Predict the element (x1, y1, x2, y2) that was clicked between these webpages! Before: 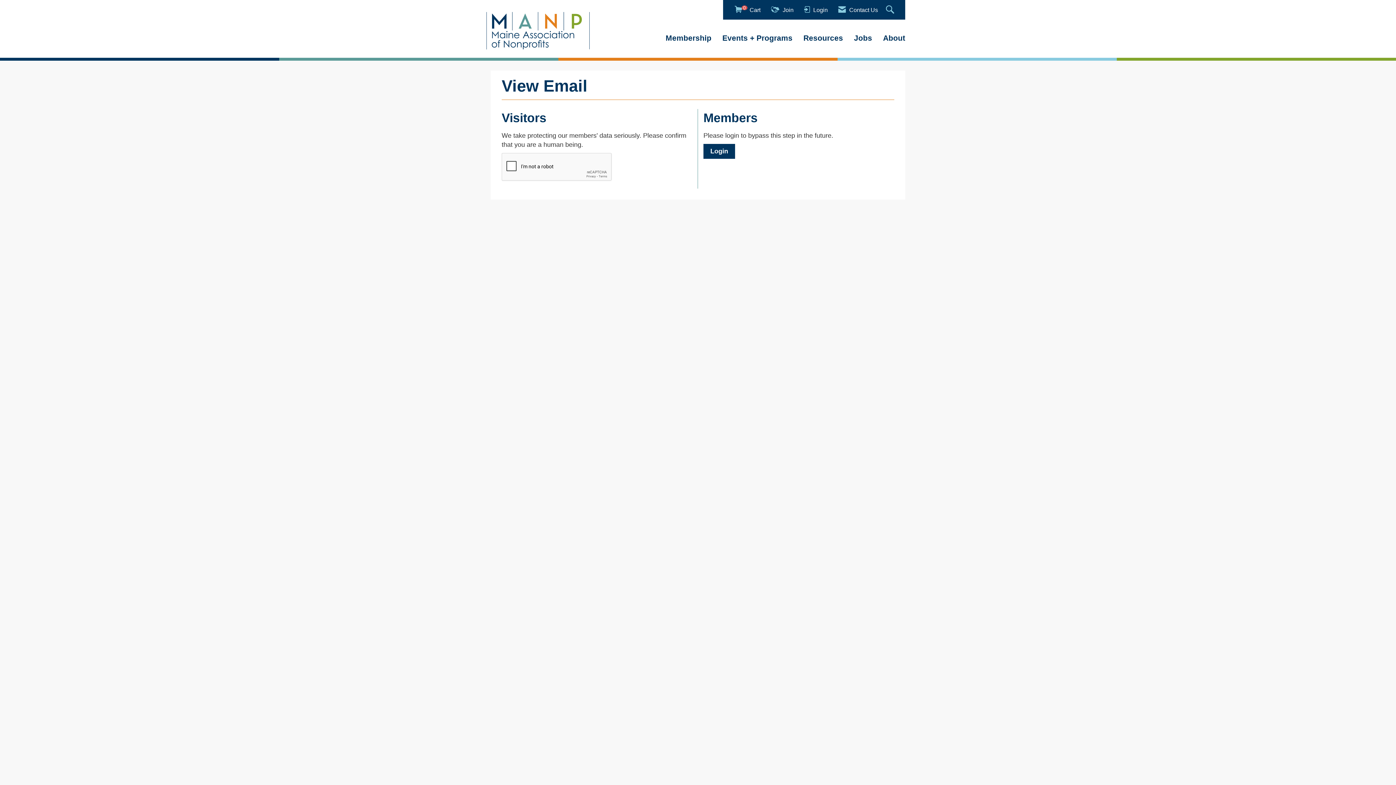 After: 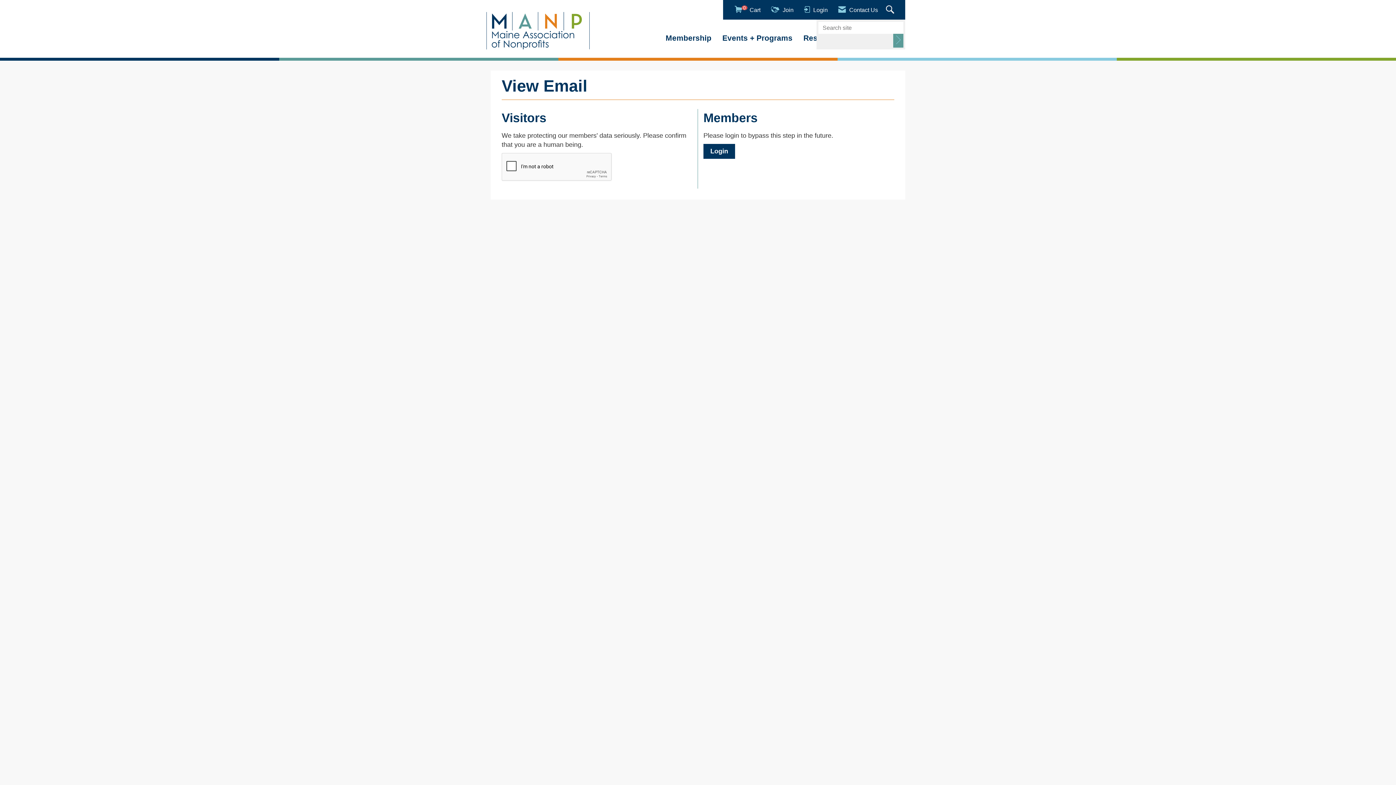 Action: bbox: (886, 4, 896, 14) label: Search Site